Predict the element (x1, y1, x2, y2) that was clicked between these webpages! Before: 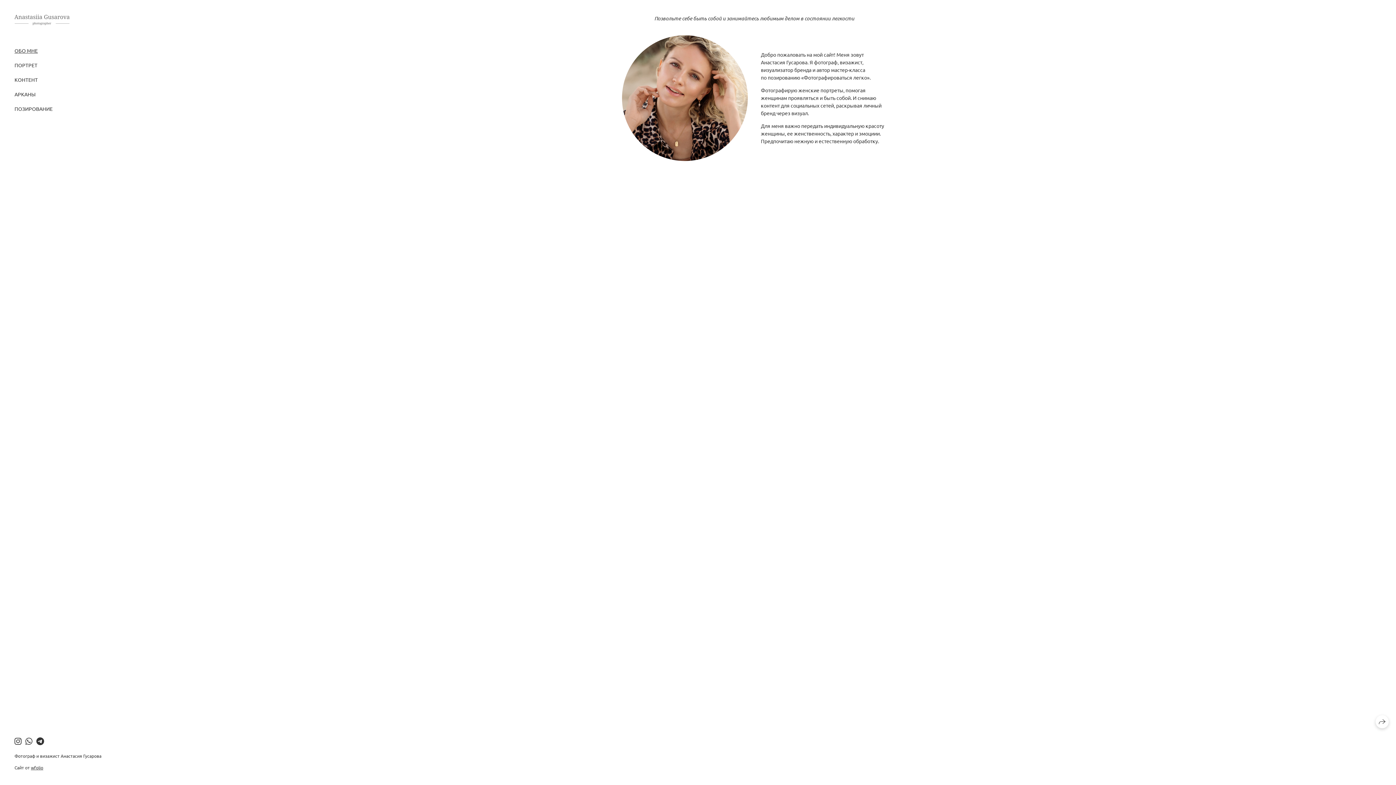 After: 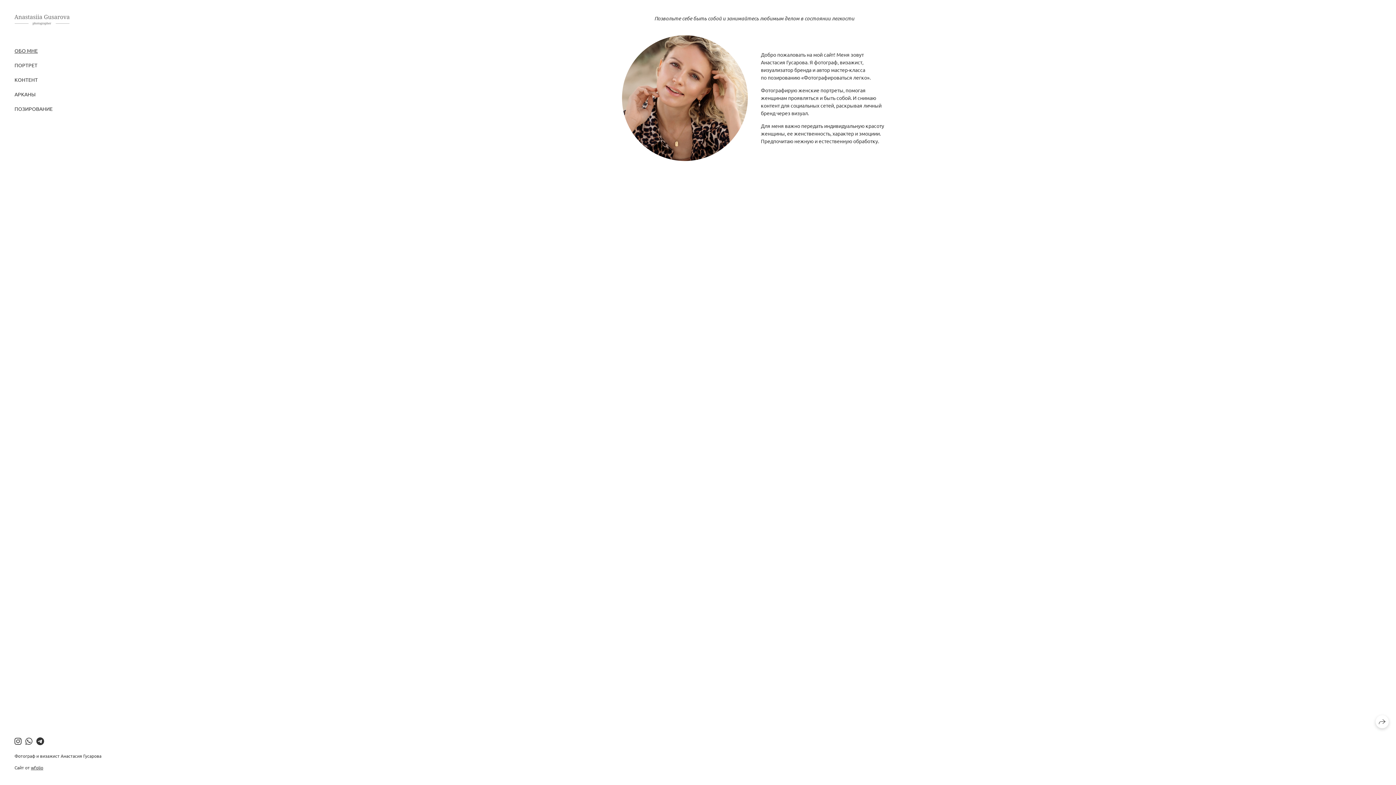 Action: bbox: (14, 14, 69, 25)